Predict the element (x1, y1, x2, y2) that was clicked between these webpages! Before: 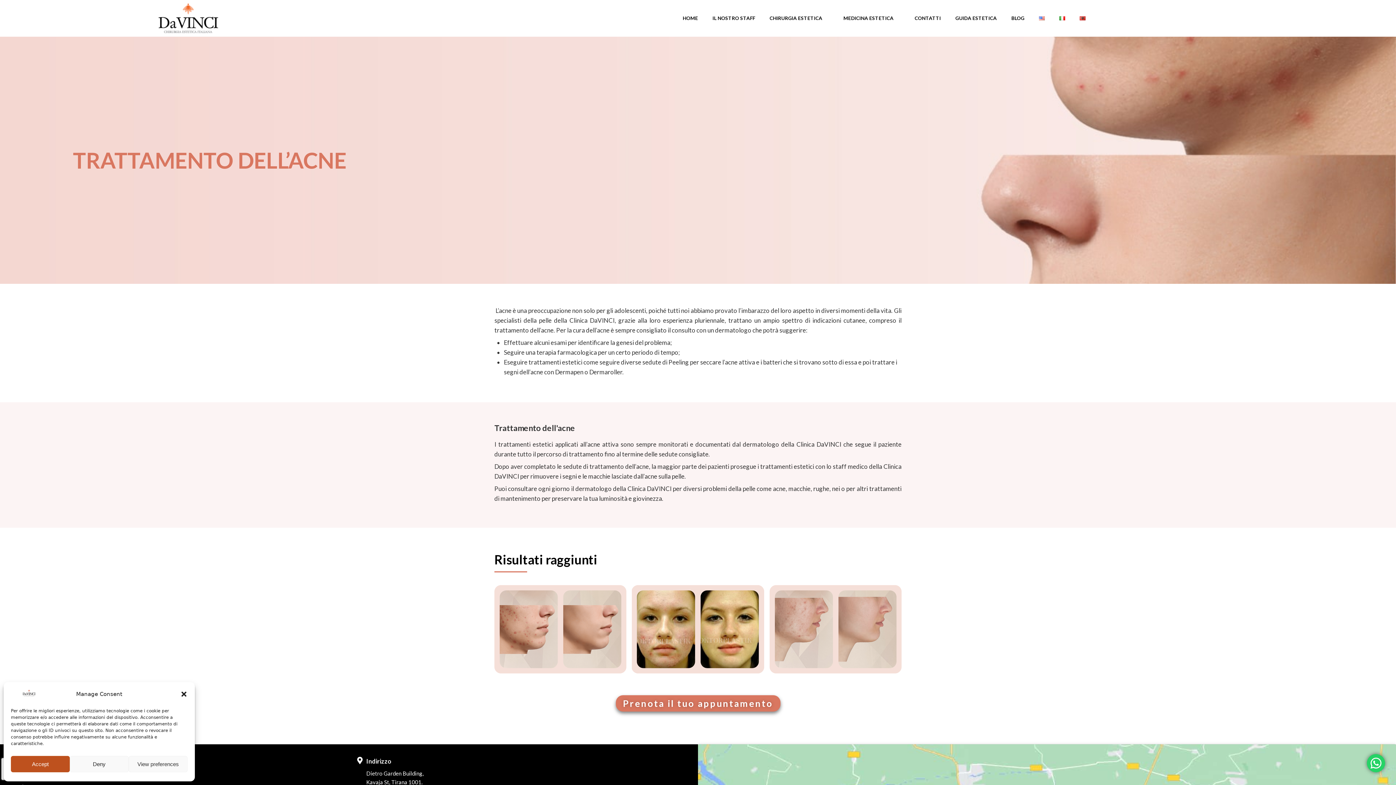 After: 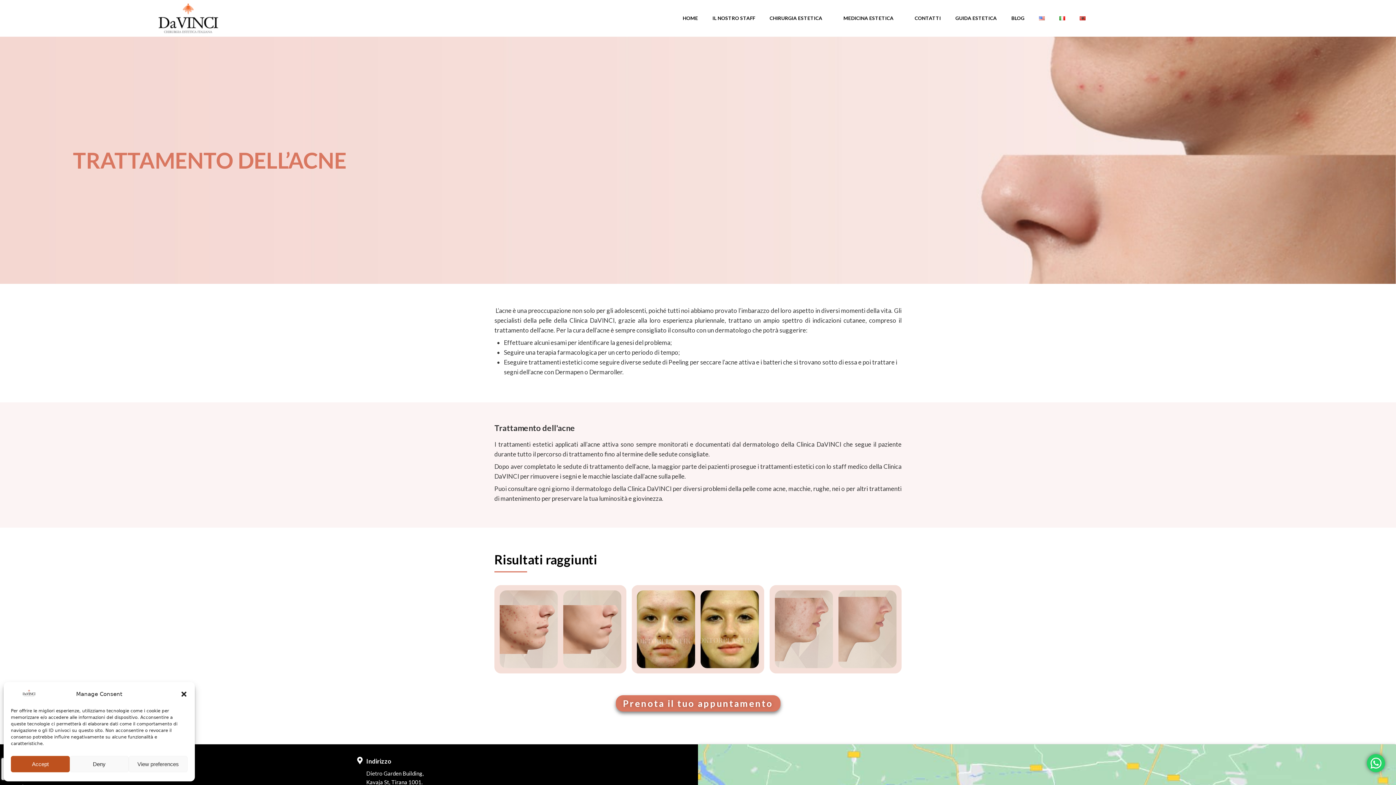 Action: bbox: (1052, 0, 1072, 36)